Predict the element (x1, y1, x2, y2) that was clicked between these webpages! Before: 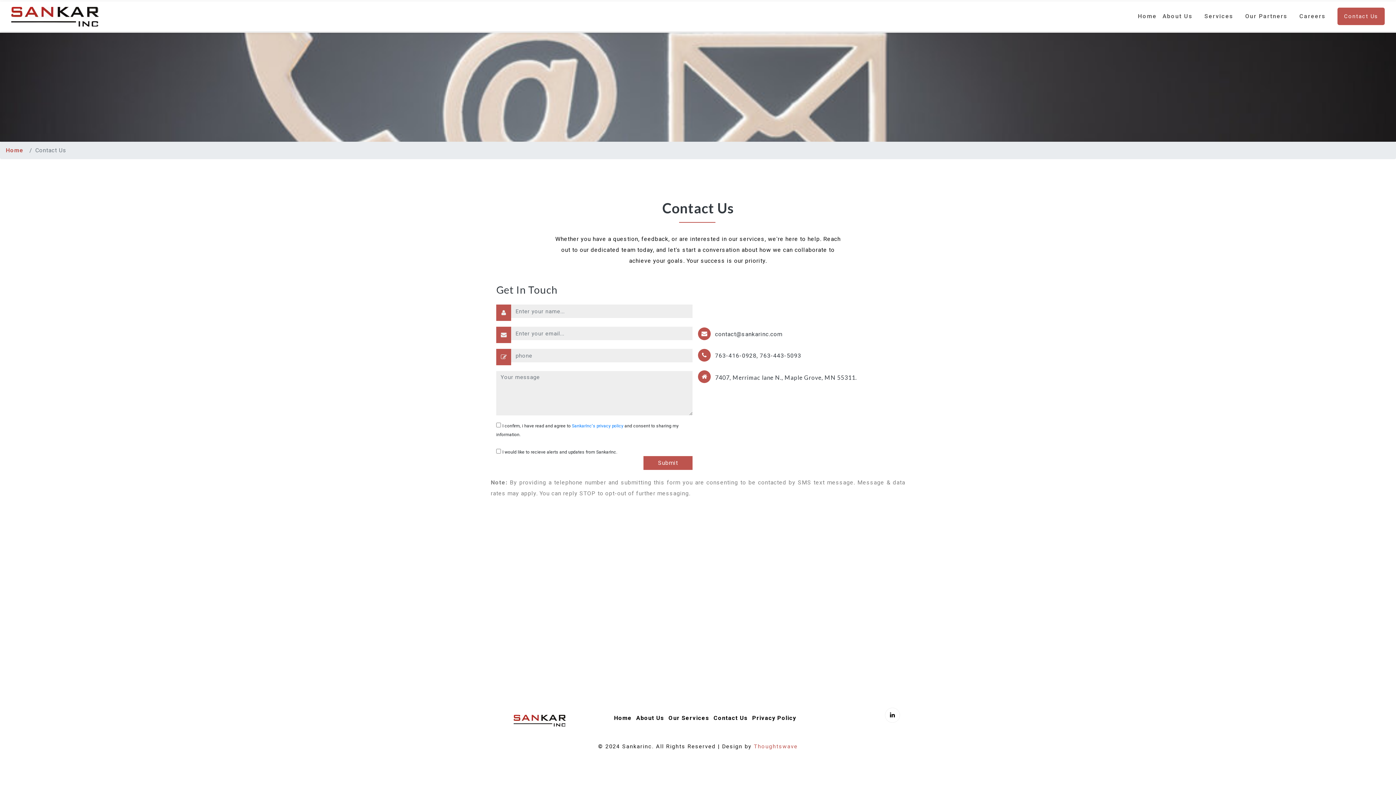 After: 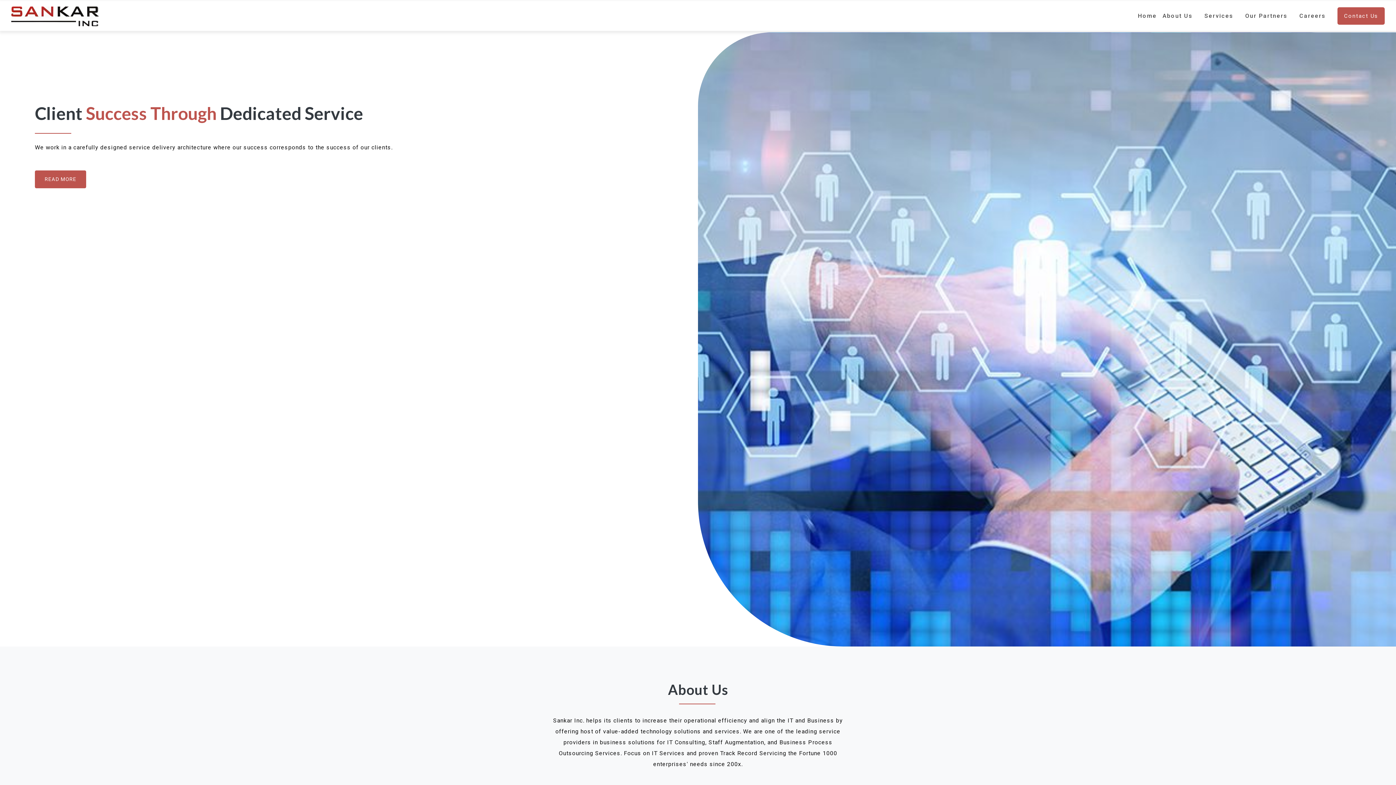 Action: label: Home
(current) bbox: (1138, 12, 1157, 20)